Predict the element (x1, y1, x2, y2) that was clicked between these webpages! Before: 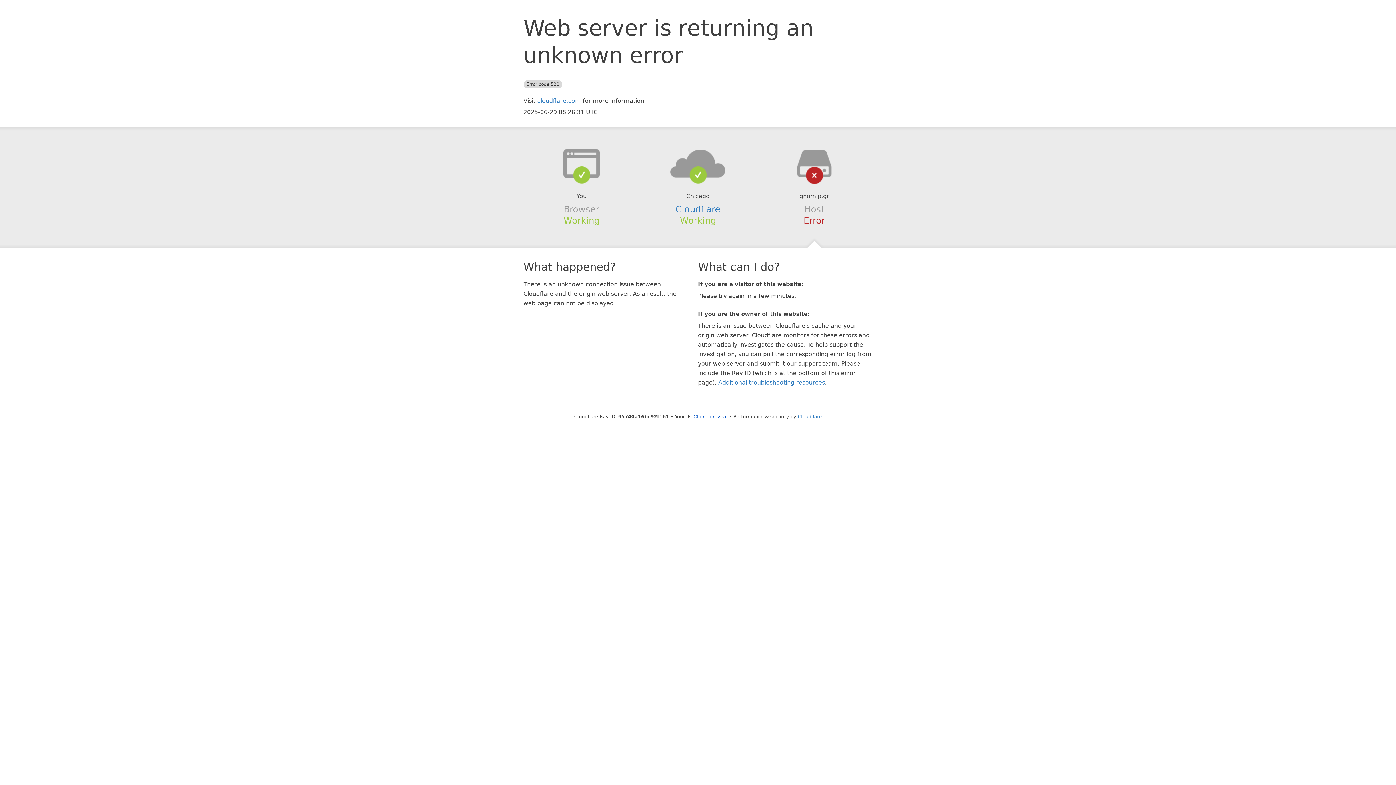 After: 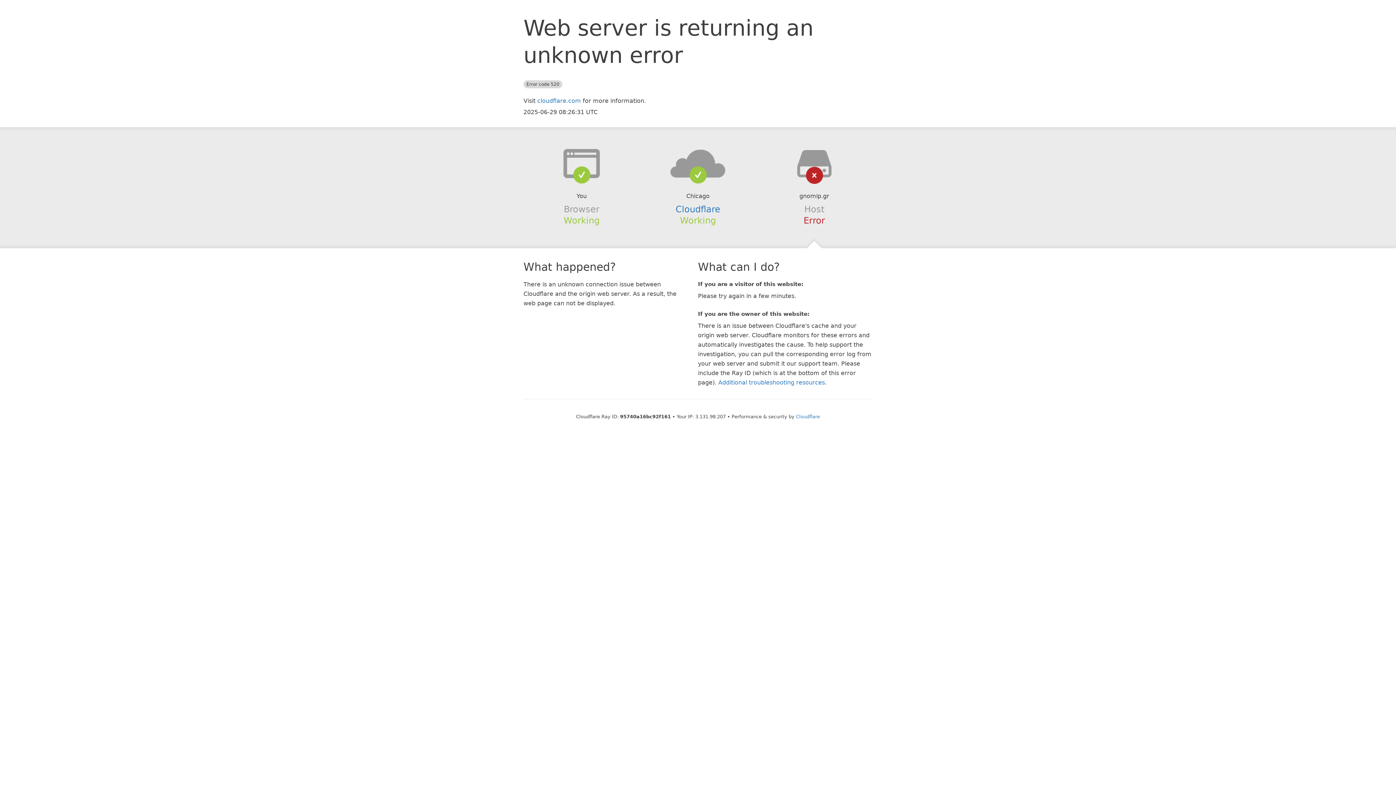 Action: label: Click to reveal bbox: (693, 414, 727, 419)